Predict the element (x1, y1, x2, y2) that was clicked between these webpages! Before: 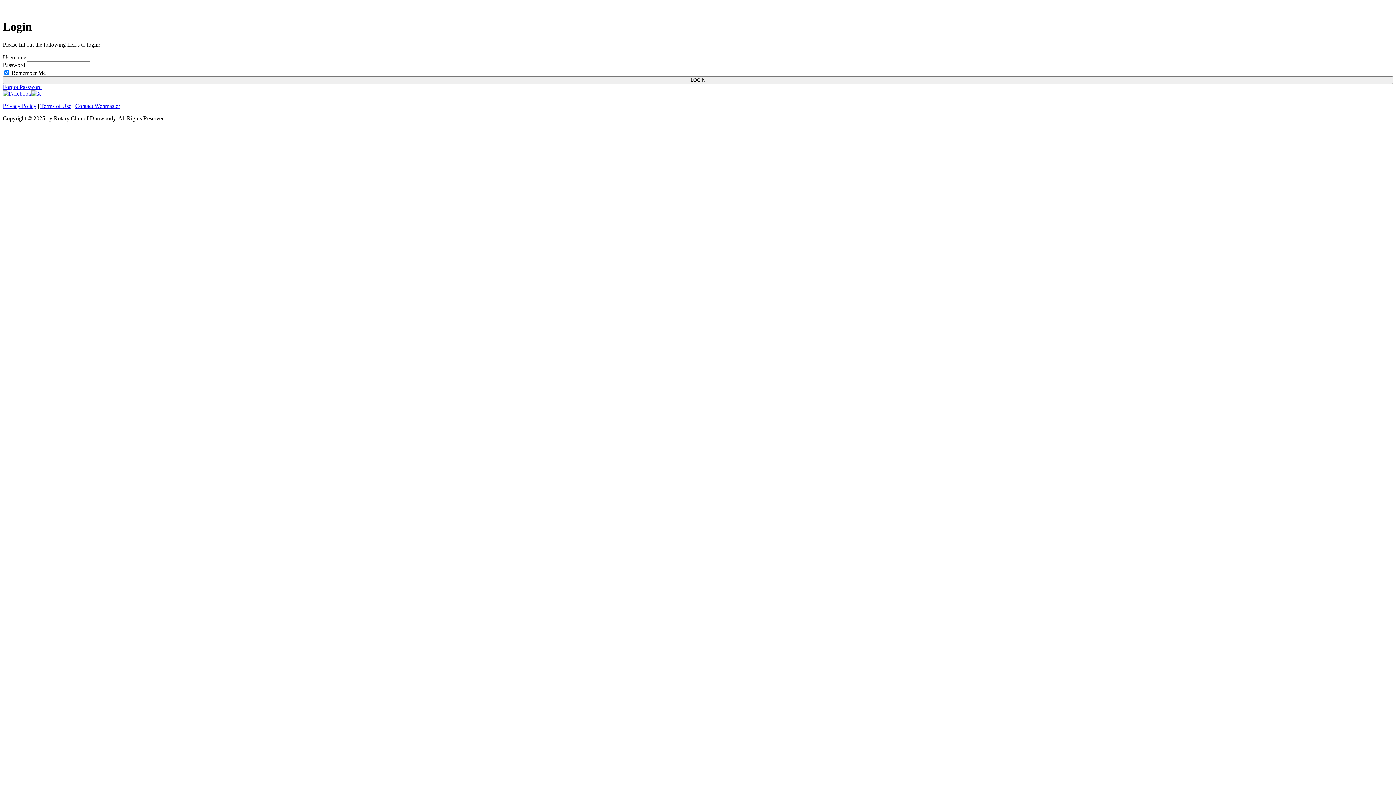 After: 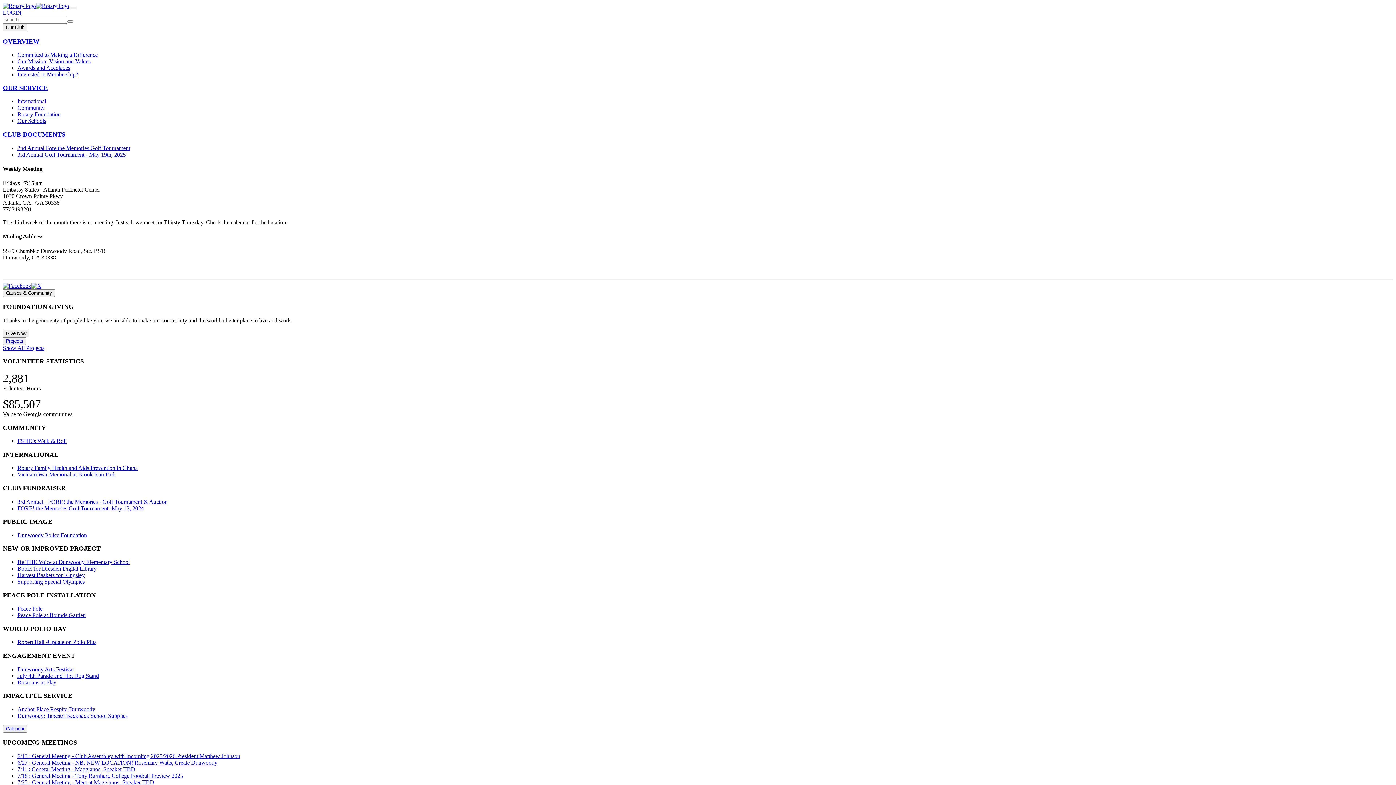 Action: bbox: (40, 102, 71, 109) label: Terms of Use